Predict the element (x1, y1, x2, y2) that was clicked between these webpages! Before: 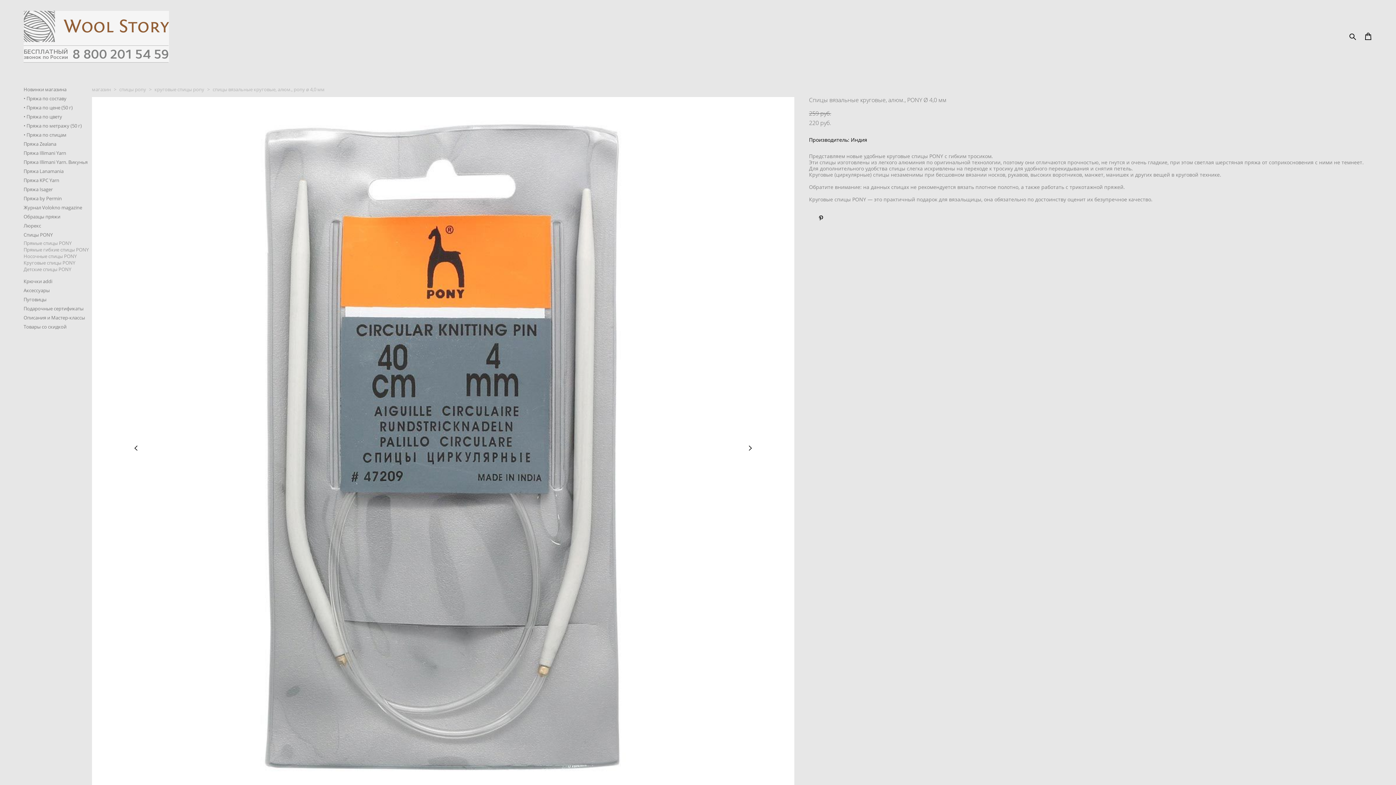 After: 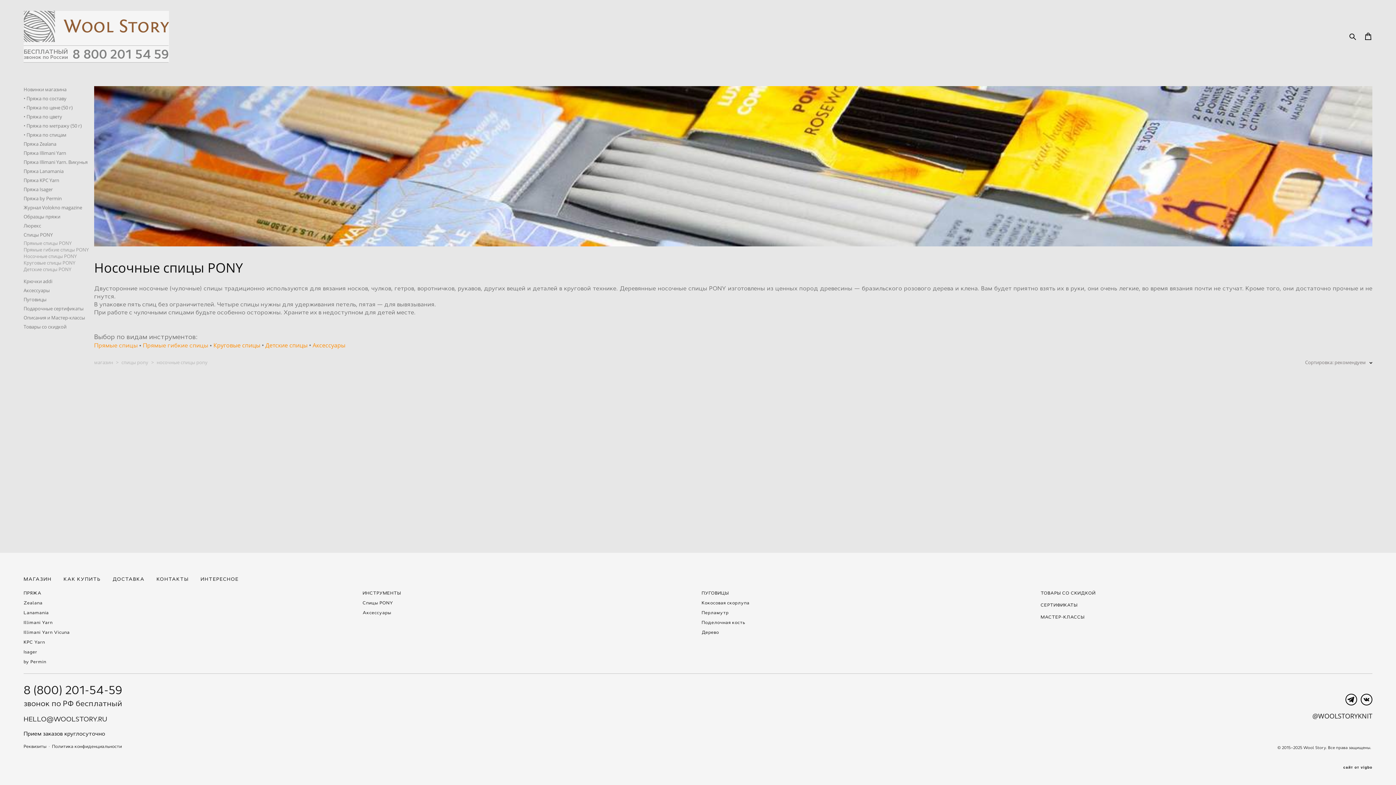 Action: label: Носочные спицы PONY bbox: (23, 253, 76, 259)